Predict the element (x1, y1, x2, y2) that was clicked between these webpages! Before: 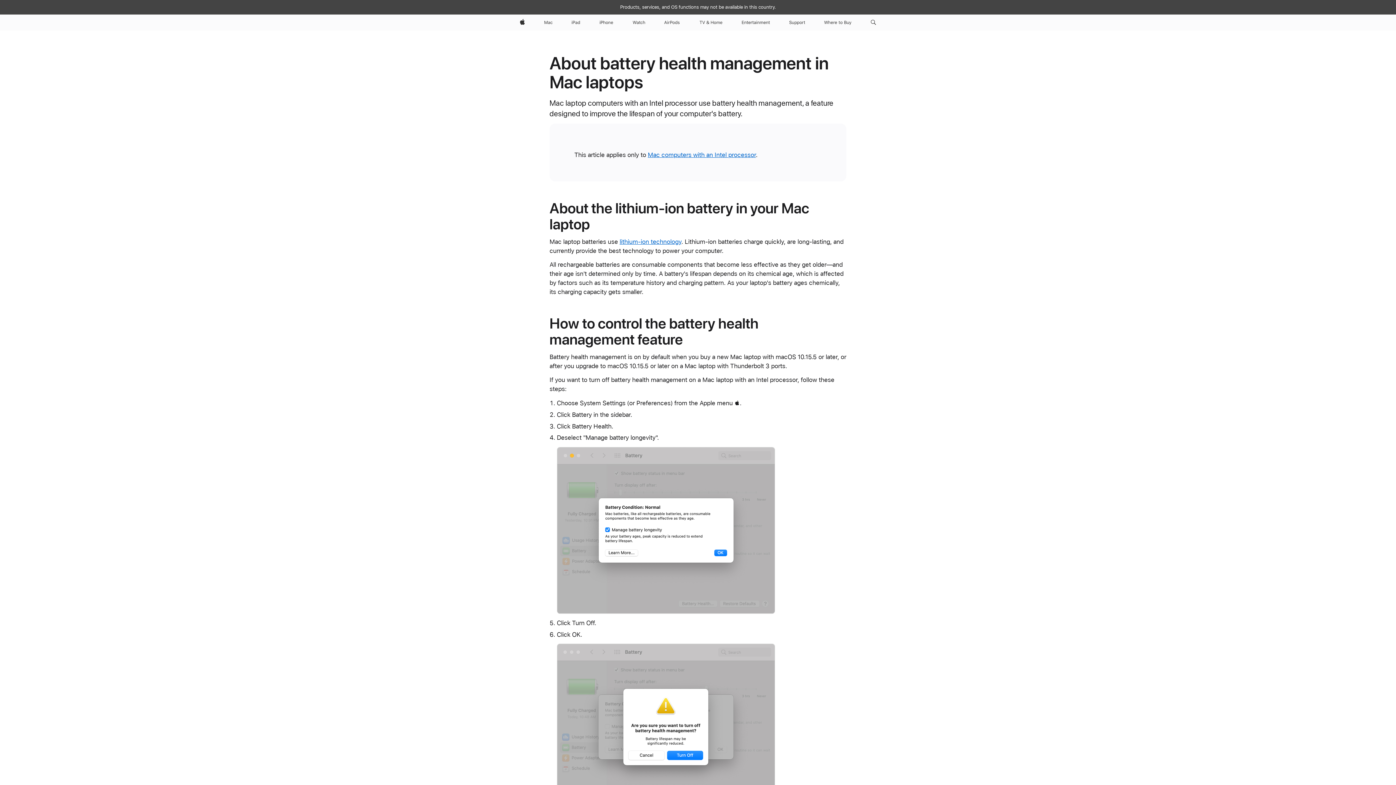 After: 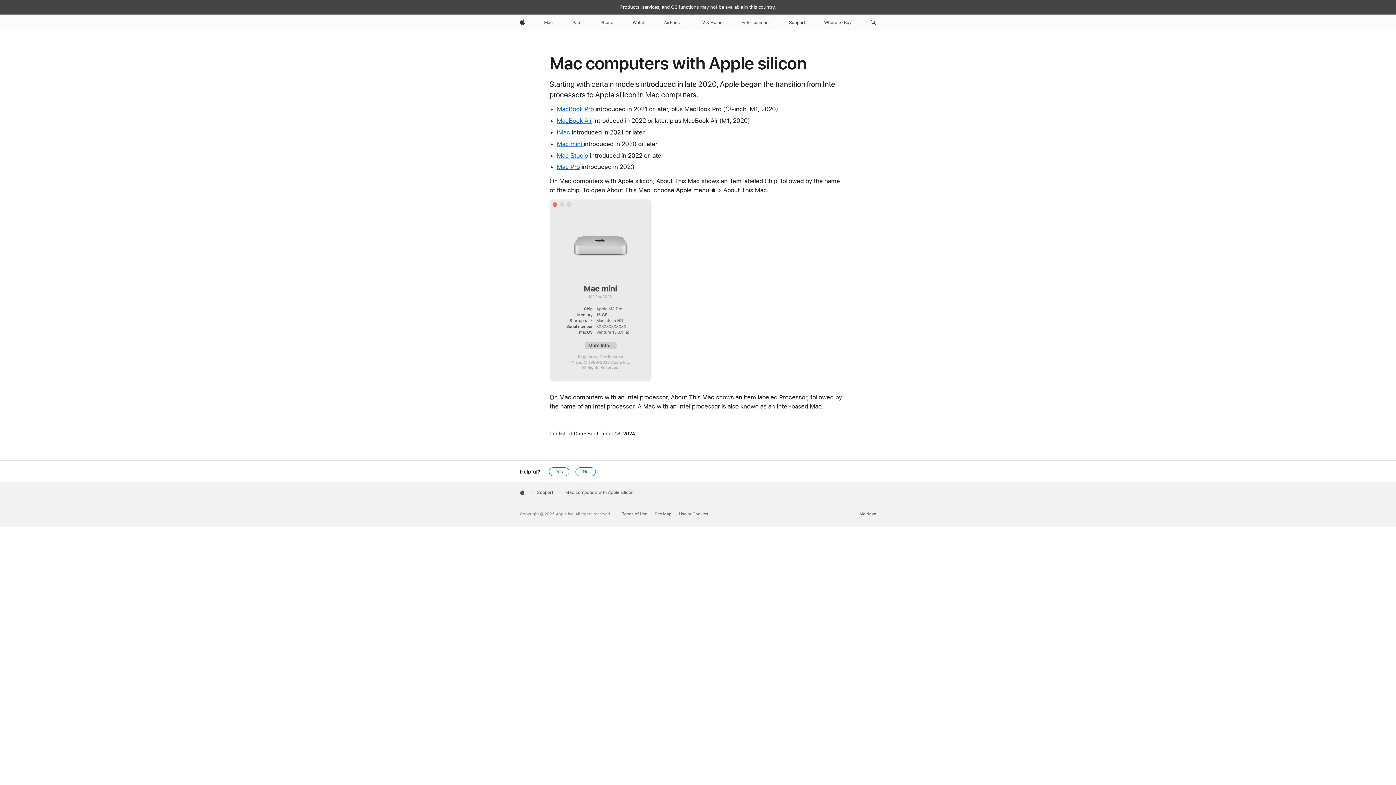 Action: bbox: (647, 151, 756, 158) label: Mac computers with an Intel processor